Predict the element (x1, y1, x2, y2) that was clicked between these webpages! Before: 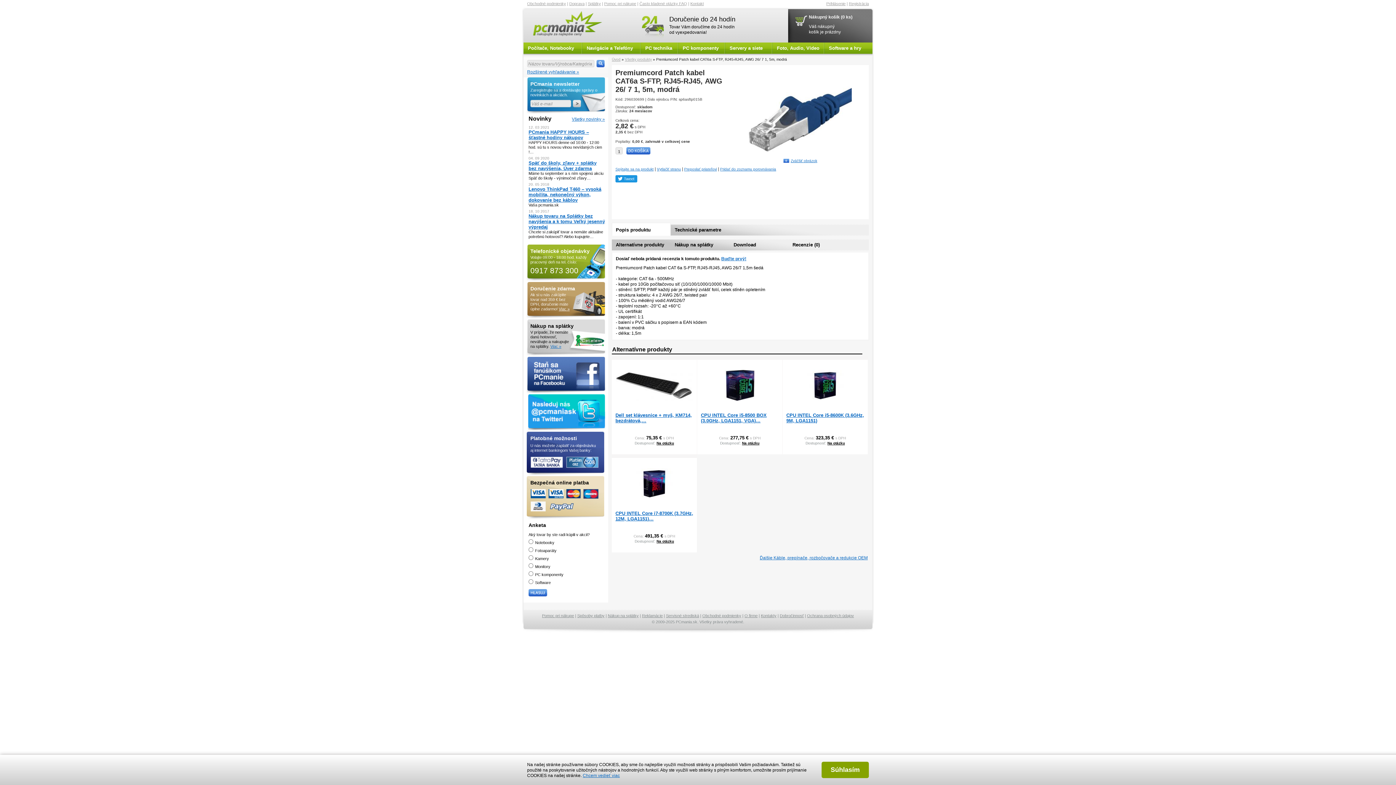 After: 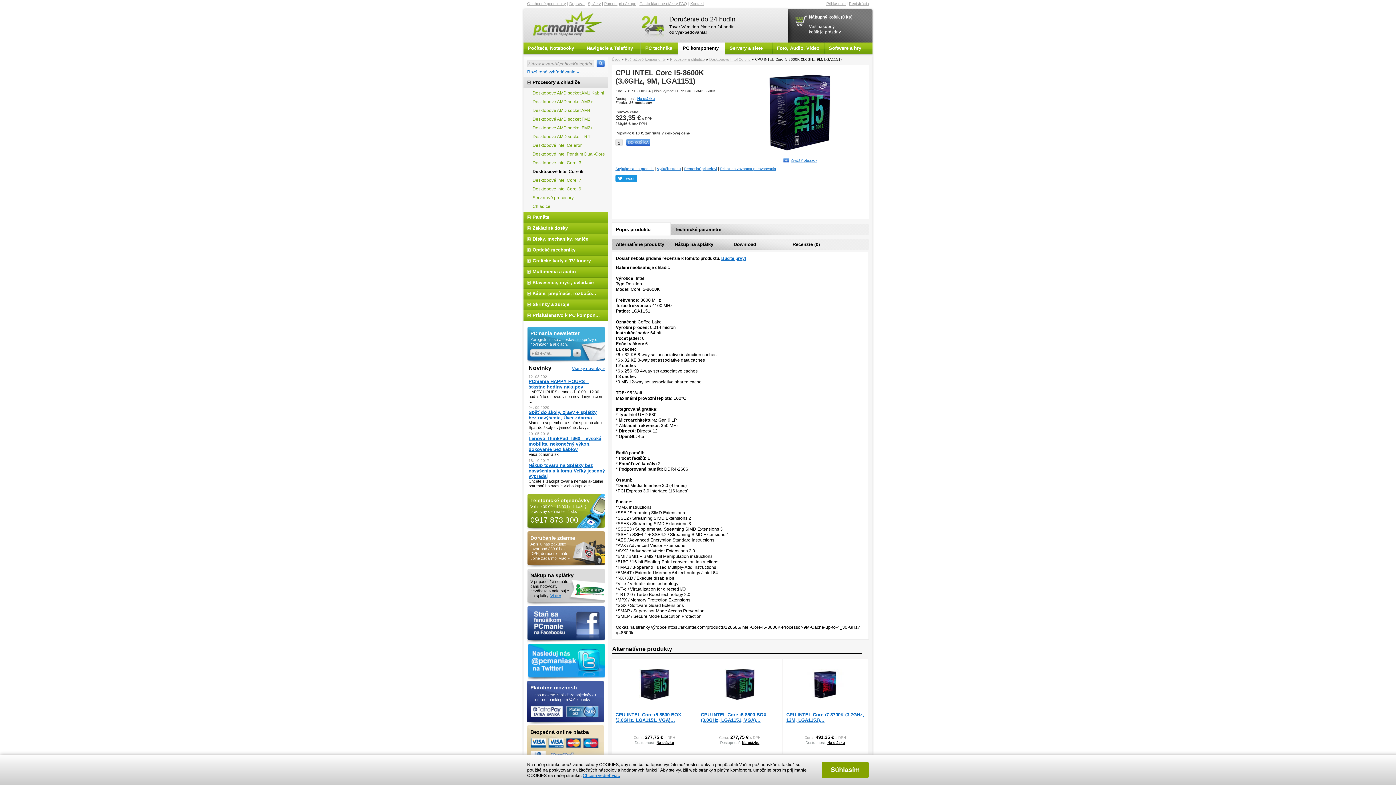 Action: bbox: (806, 383, 844, 387)